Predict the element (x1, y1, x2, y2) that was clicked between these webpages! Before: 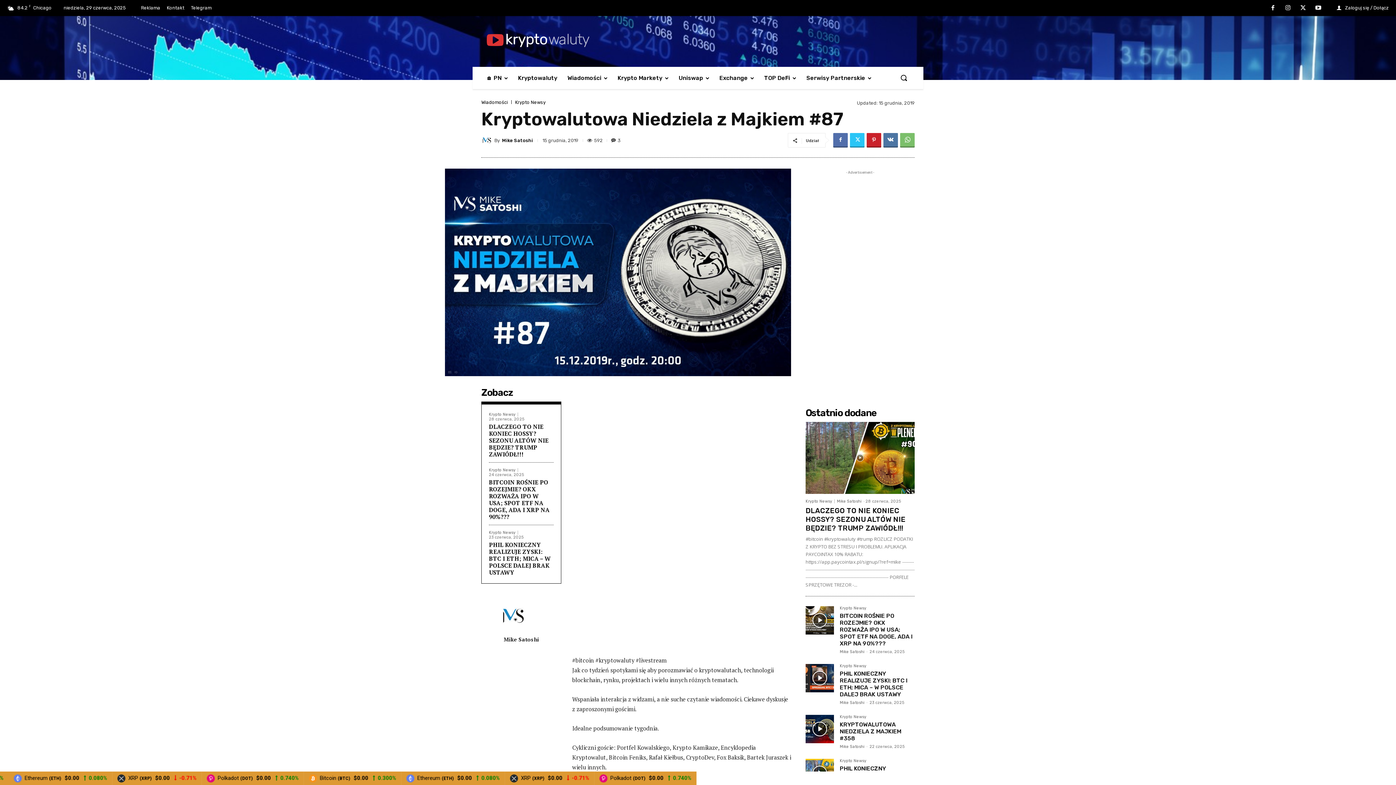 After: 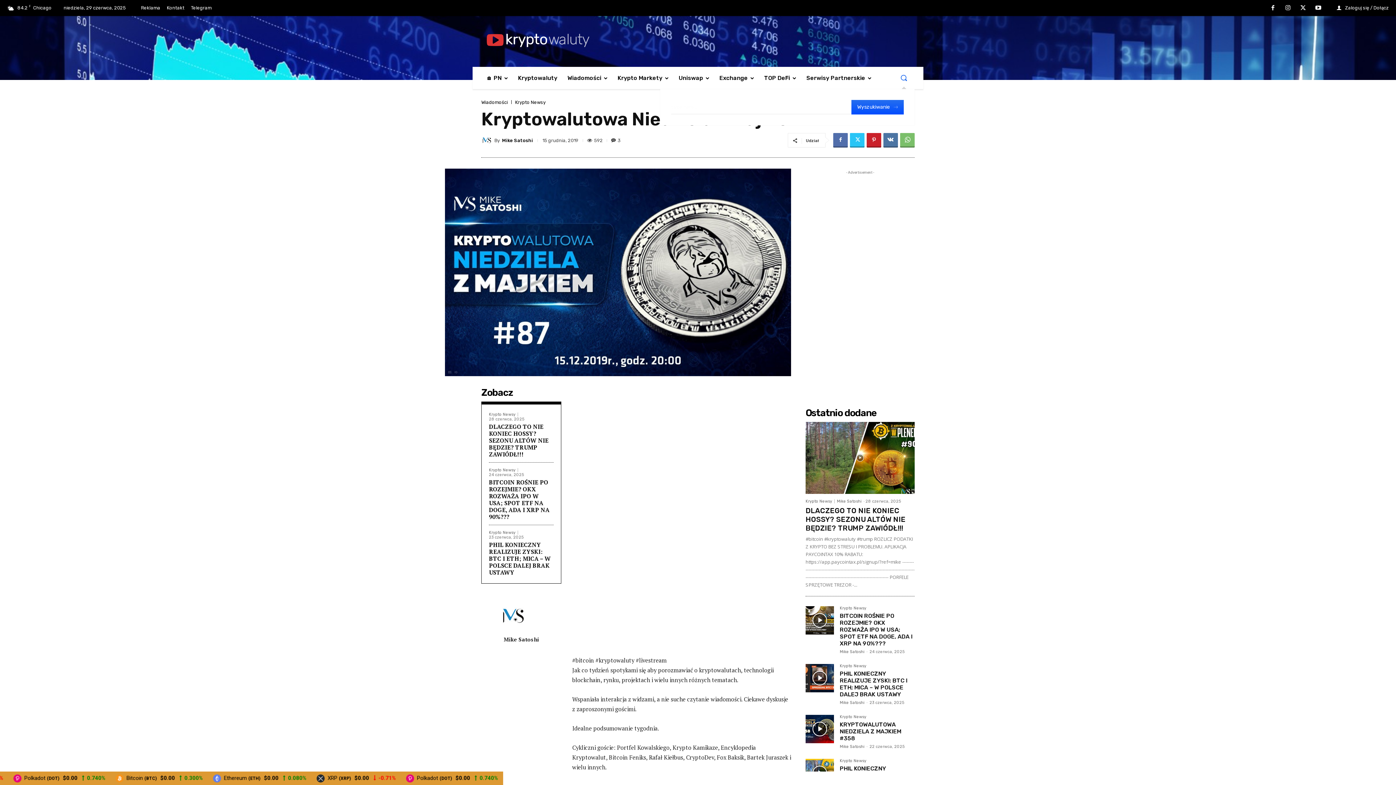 Action: label: Search bbox: (893, 66, 914, 88)